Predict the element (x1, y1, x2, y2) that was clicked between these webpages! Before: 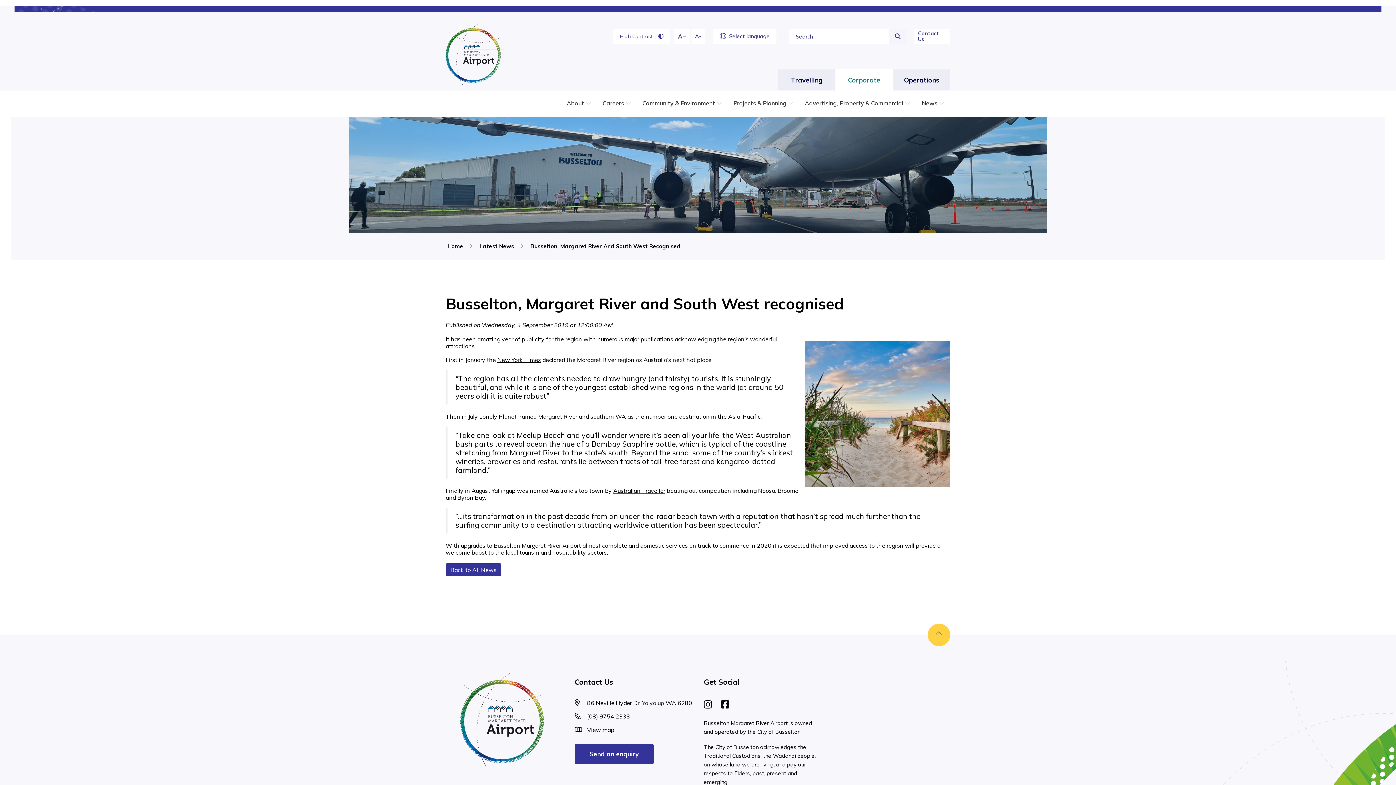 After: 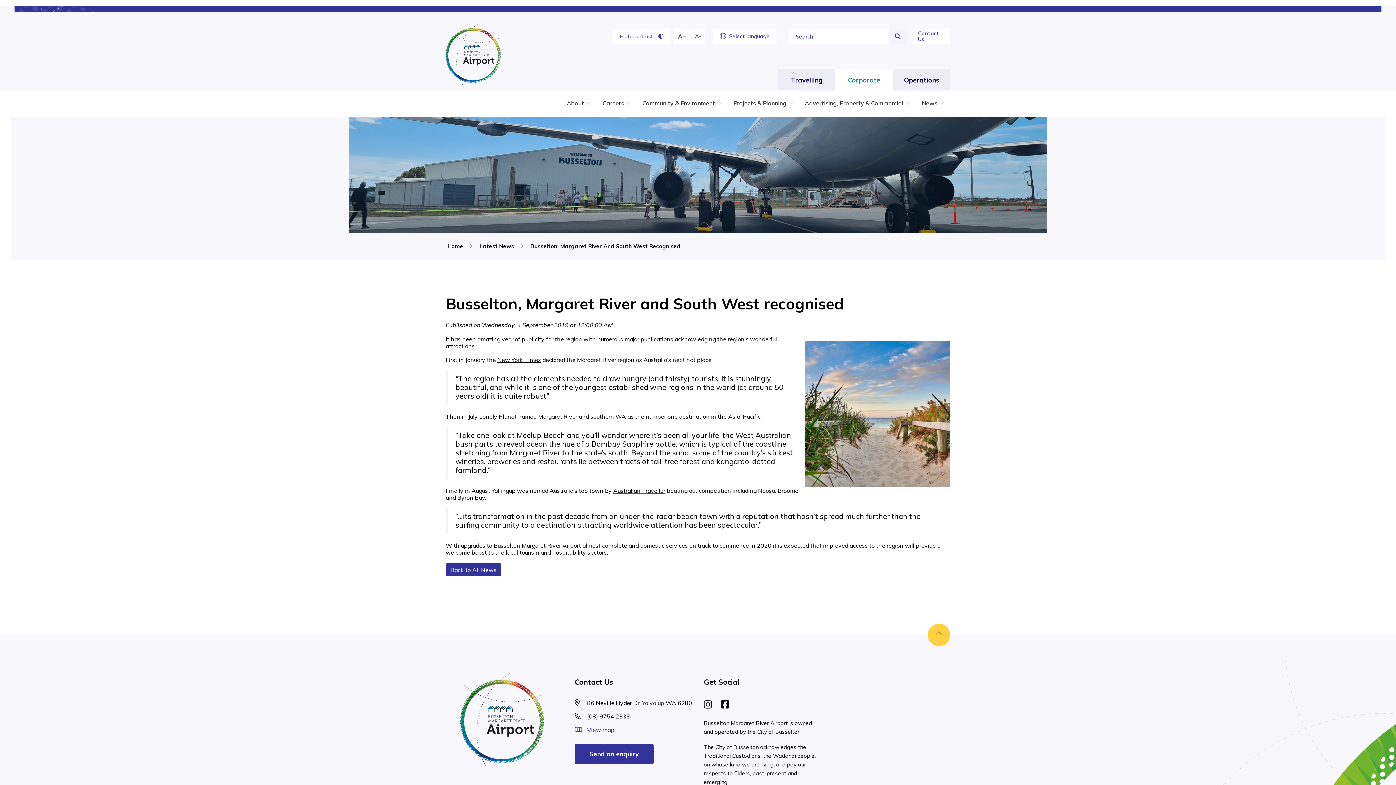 Action: label:  View map bbox: (574, 726, 614, 733)